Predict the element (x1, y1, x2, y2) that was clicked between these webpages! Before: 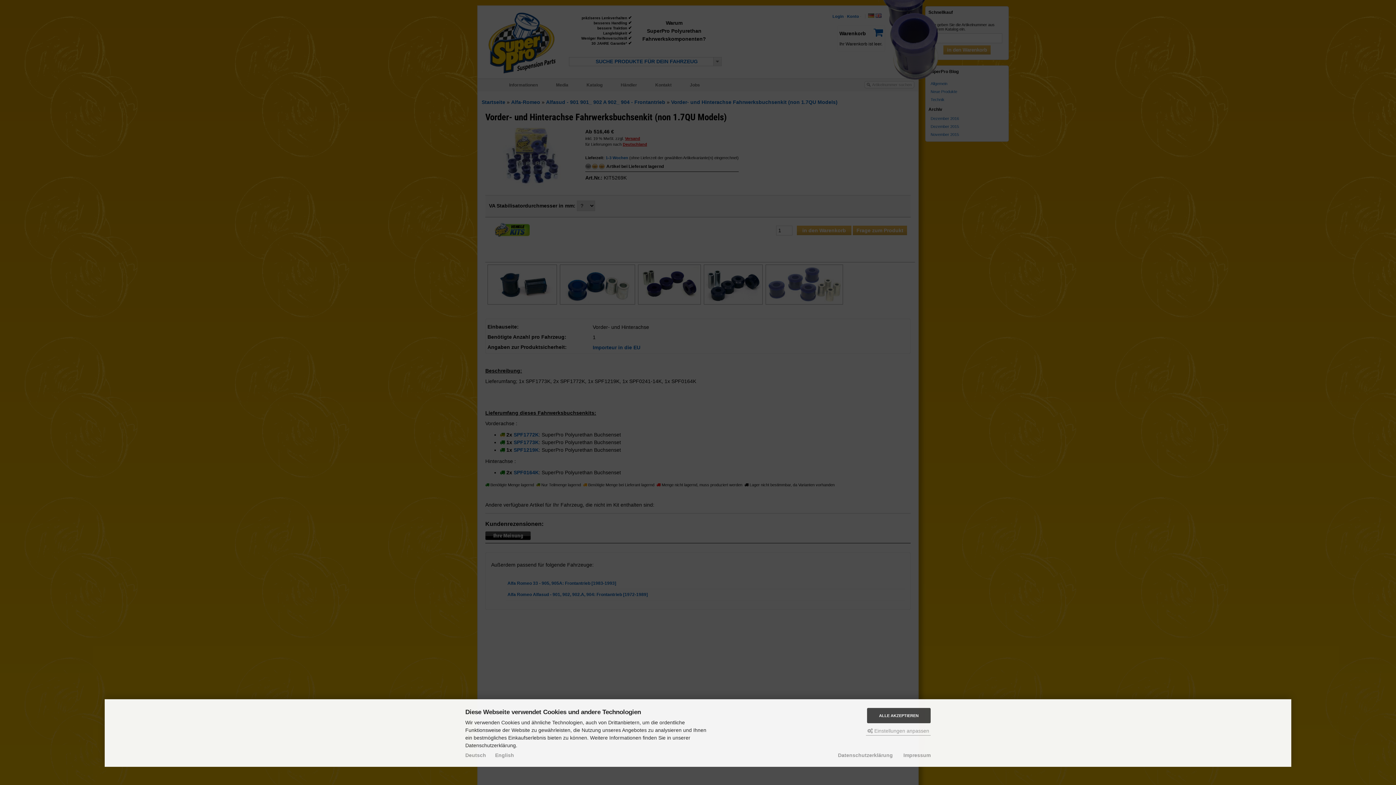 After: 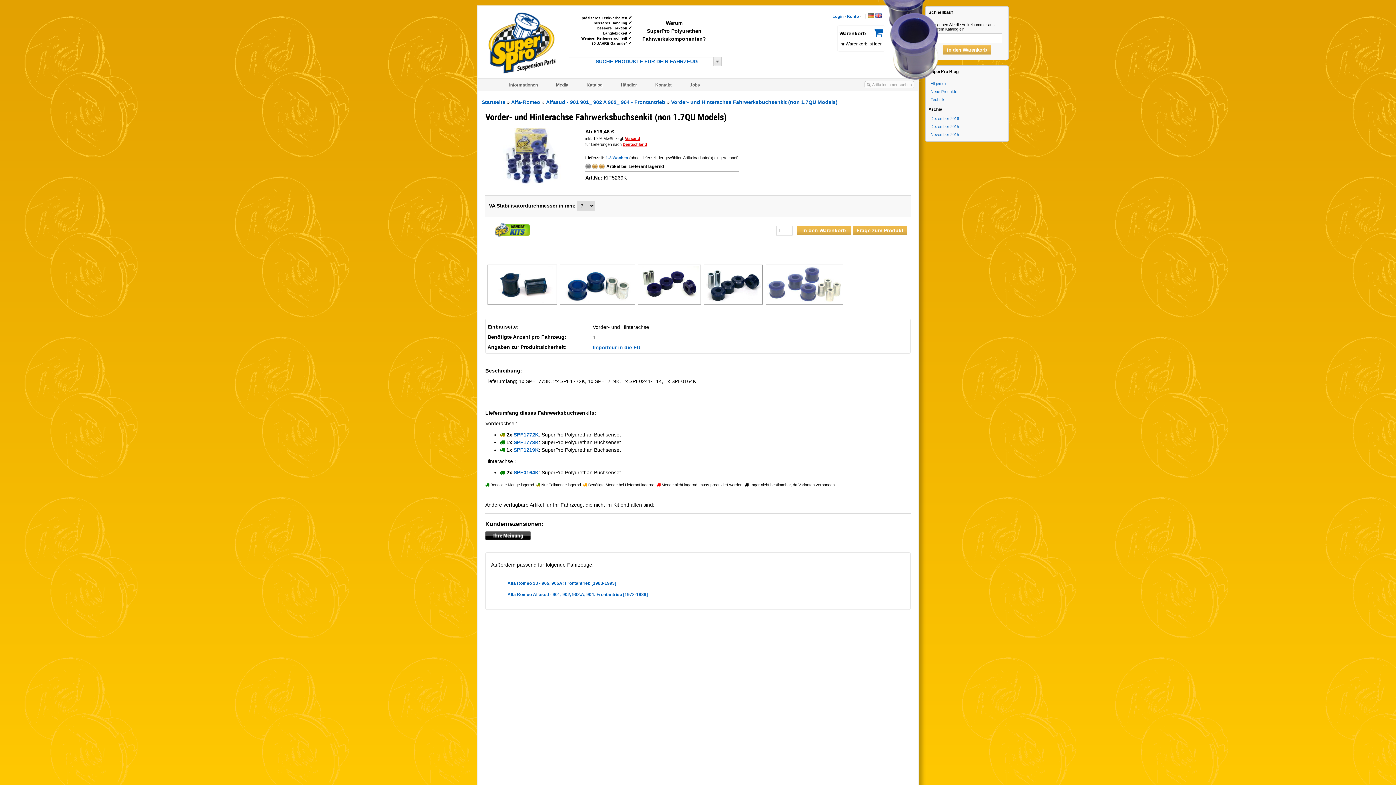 Action: bbox: (867, 708, 930, 723) label: ALLE AKZEPTIEREN